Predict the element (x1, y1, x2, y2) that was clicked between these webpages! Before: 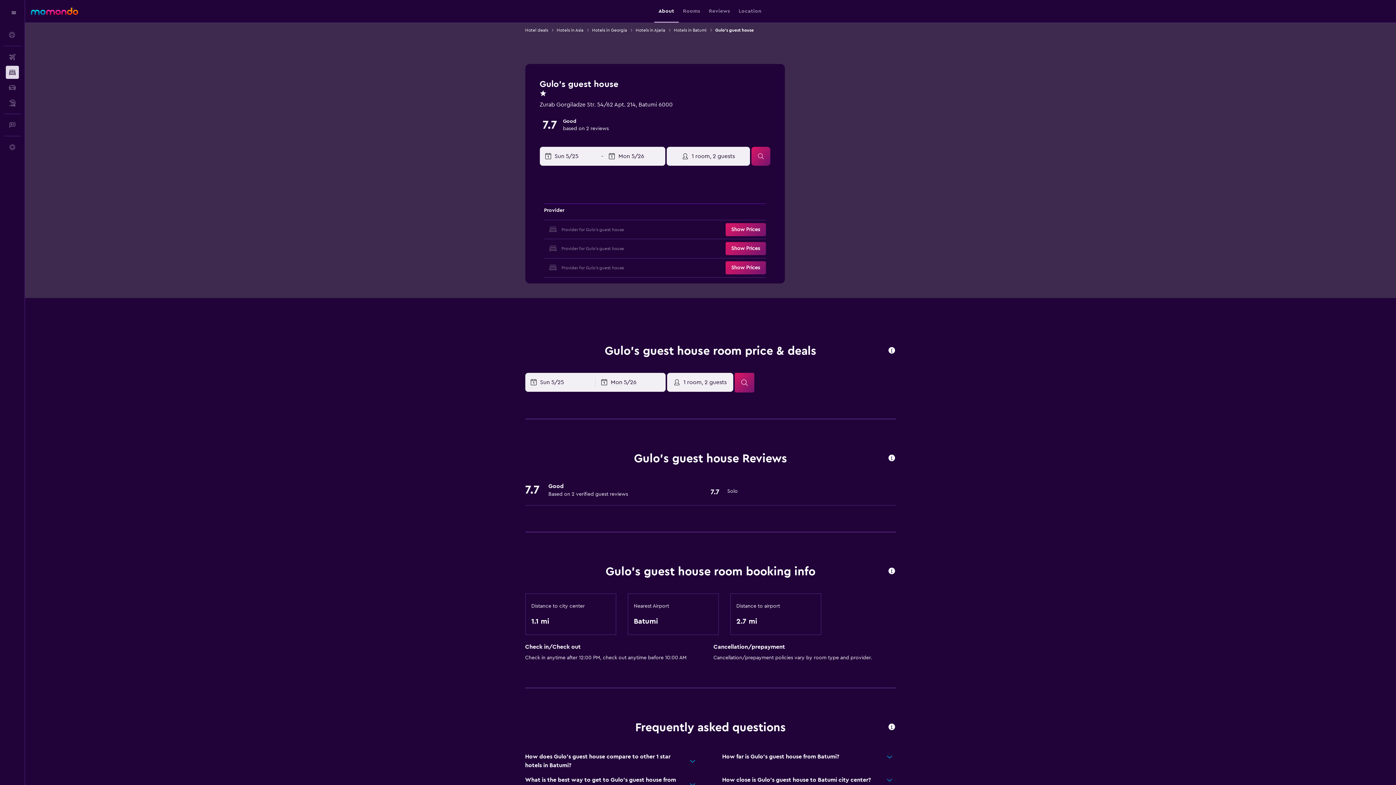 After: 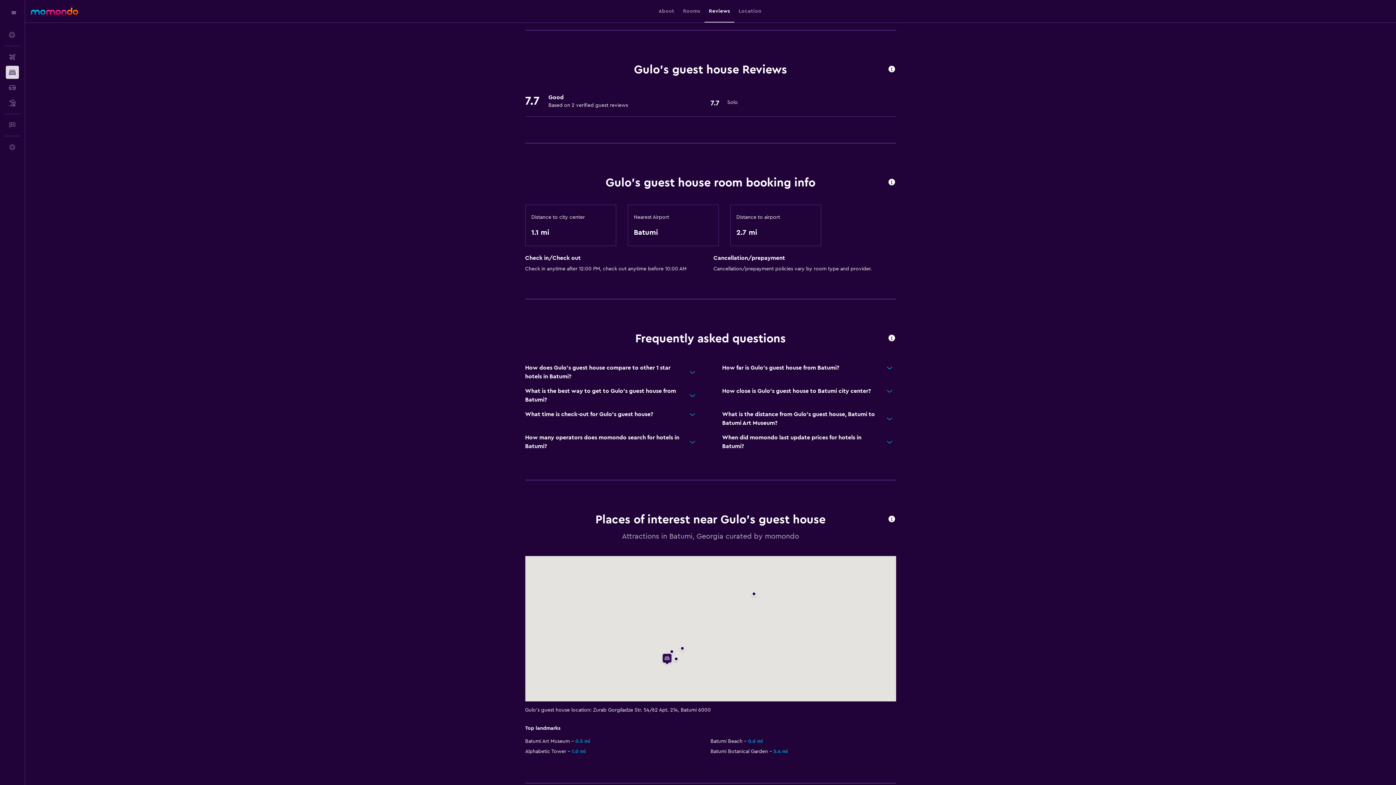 Action: bbox: (709, 0, 730, 22) label: Reviews